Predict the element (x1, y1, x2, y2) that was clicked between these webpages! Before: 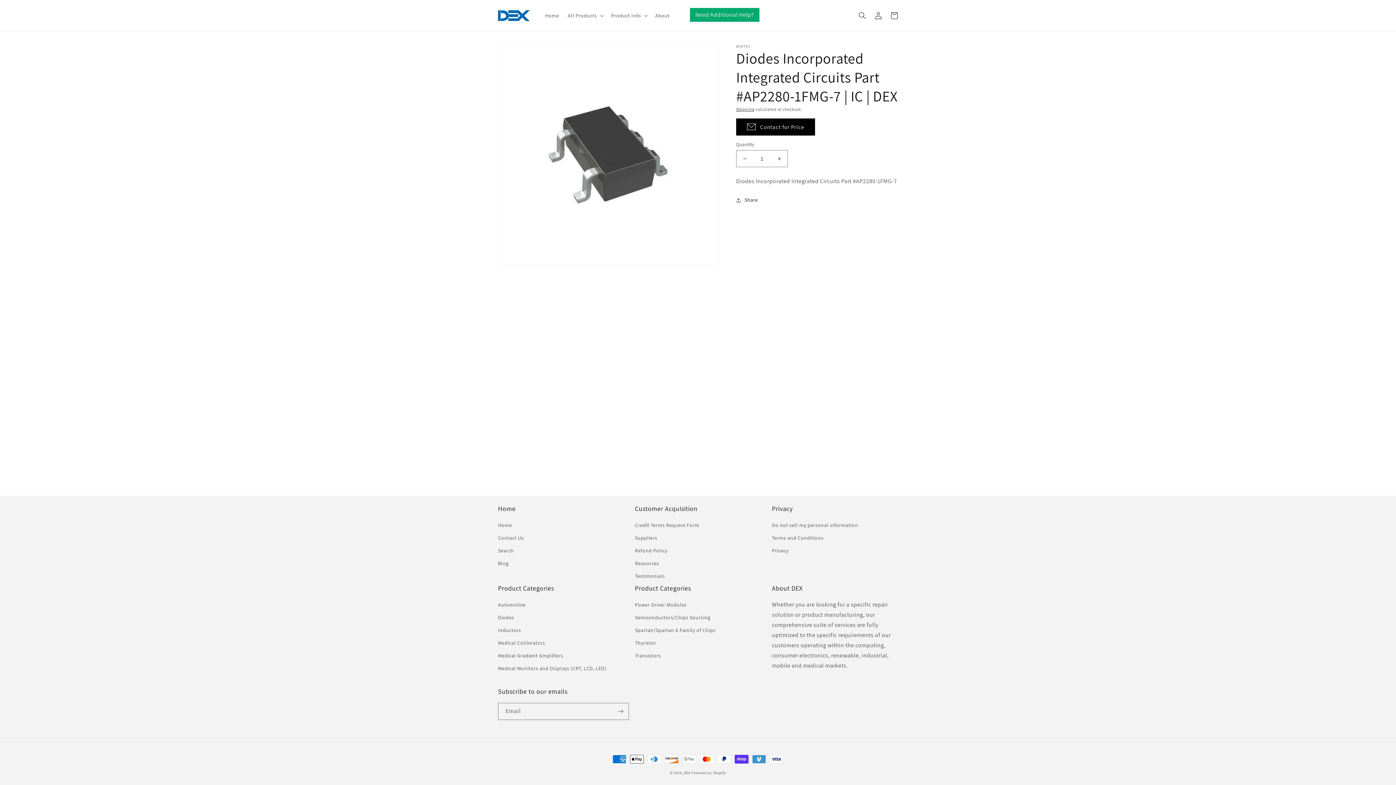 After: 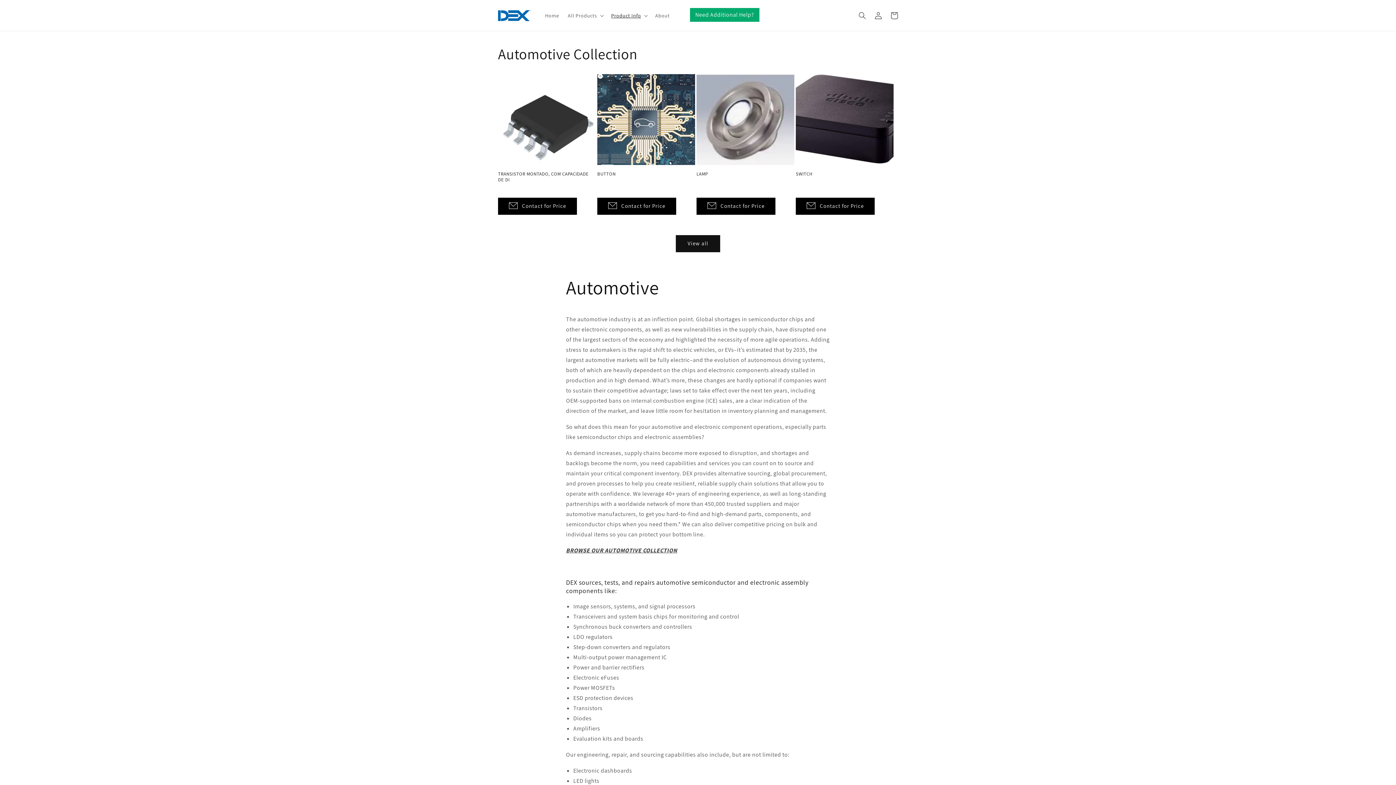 Action: bbox: (498, 600, 525, 611) label: Automotive